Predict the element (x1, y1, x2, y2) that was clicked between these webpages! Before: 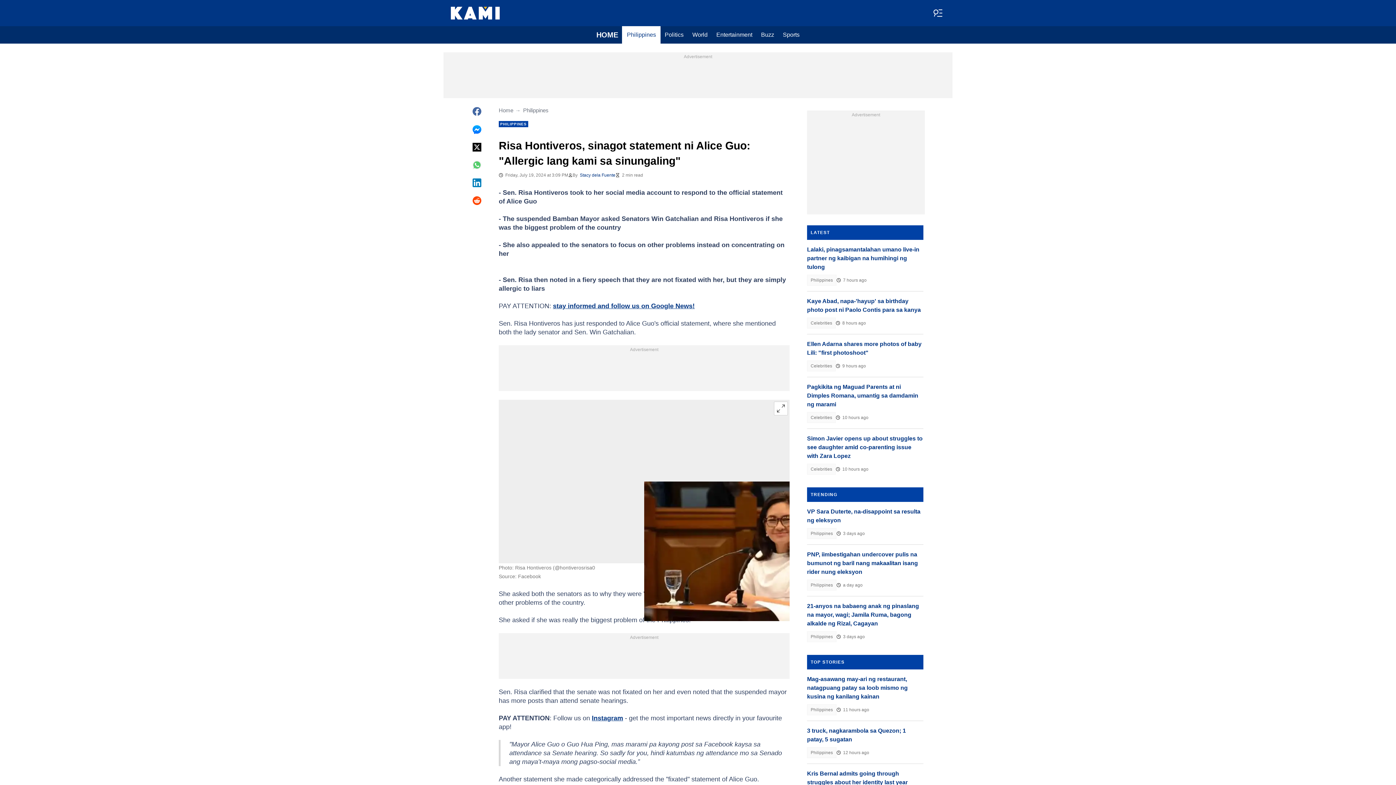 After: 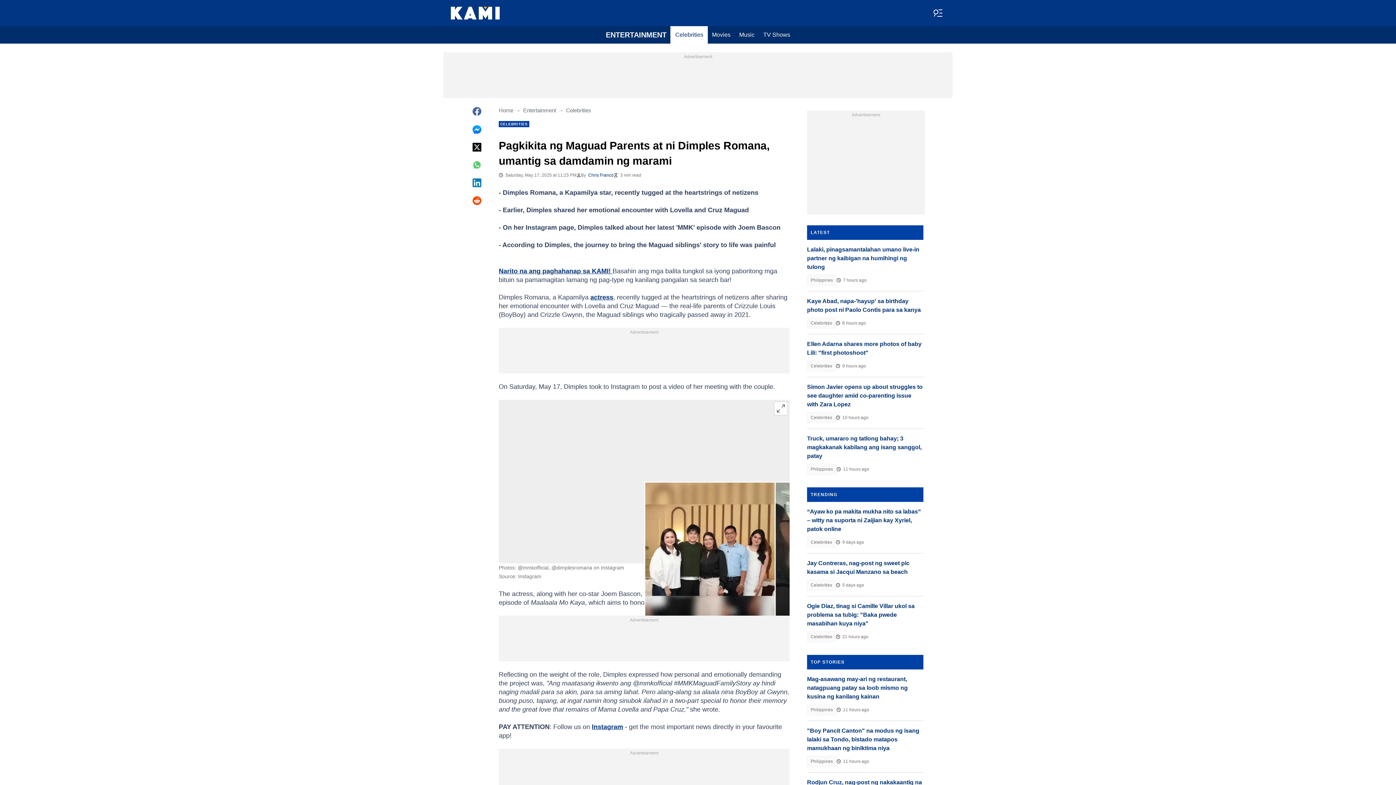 Action: bbox: (807, 382, 923, 409) label: Pagkikita ng Maguad Parents at ni Dimples Romana, umantig sa damdamin ng marami